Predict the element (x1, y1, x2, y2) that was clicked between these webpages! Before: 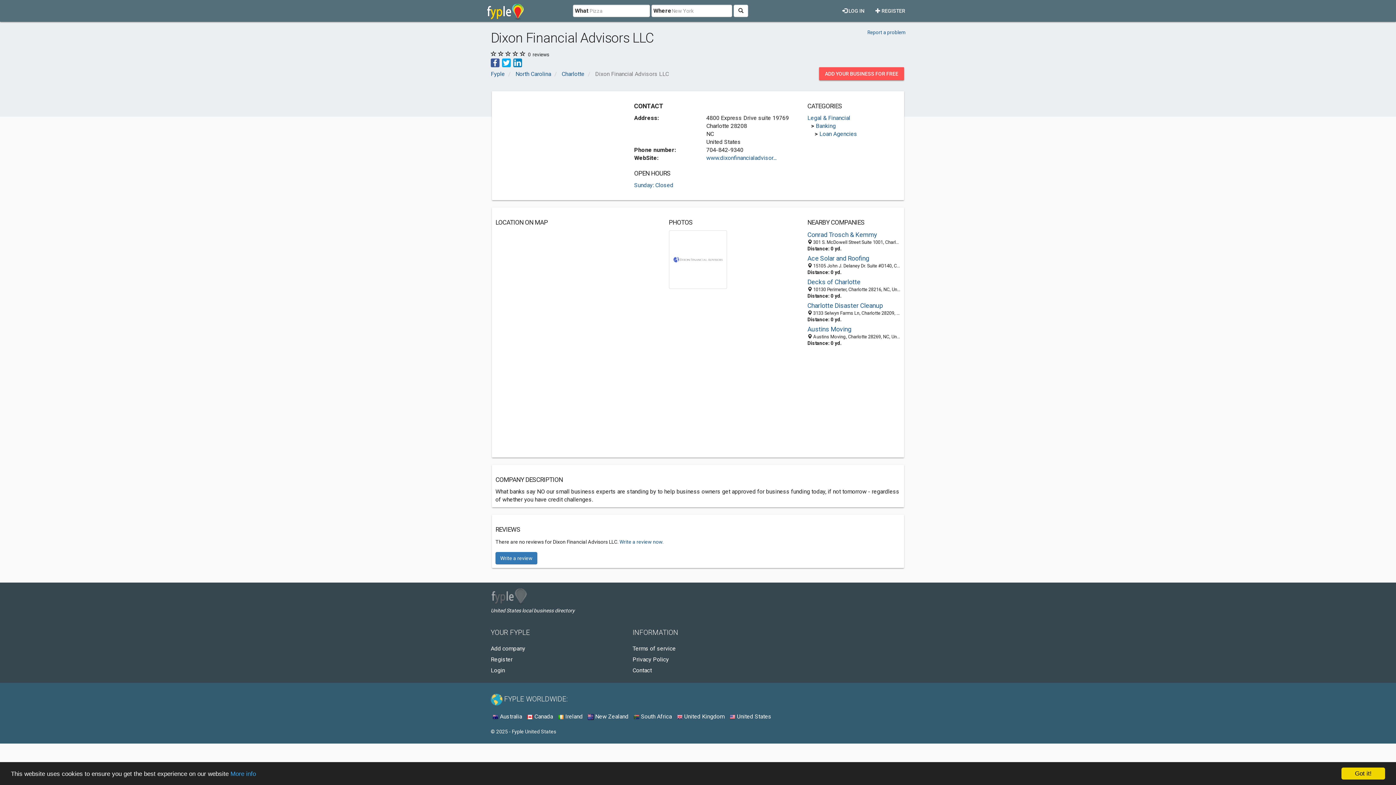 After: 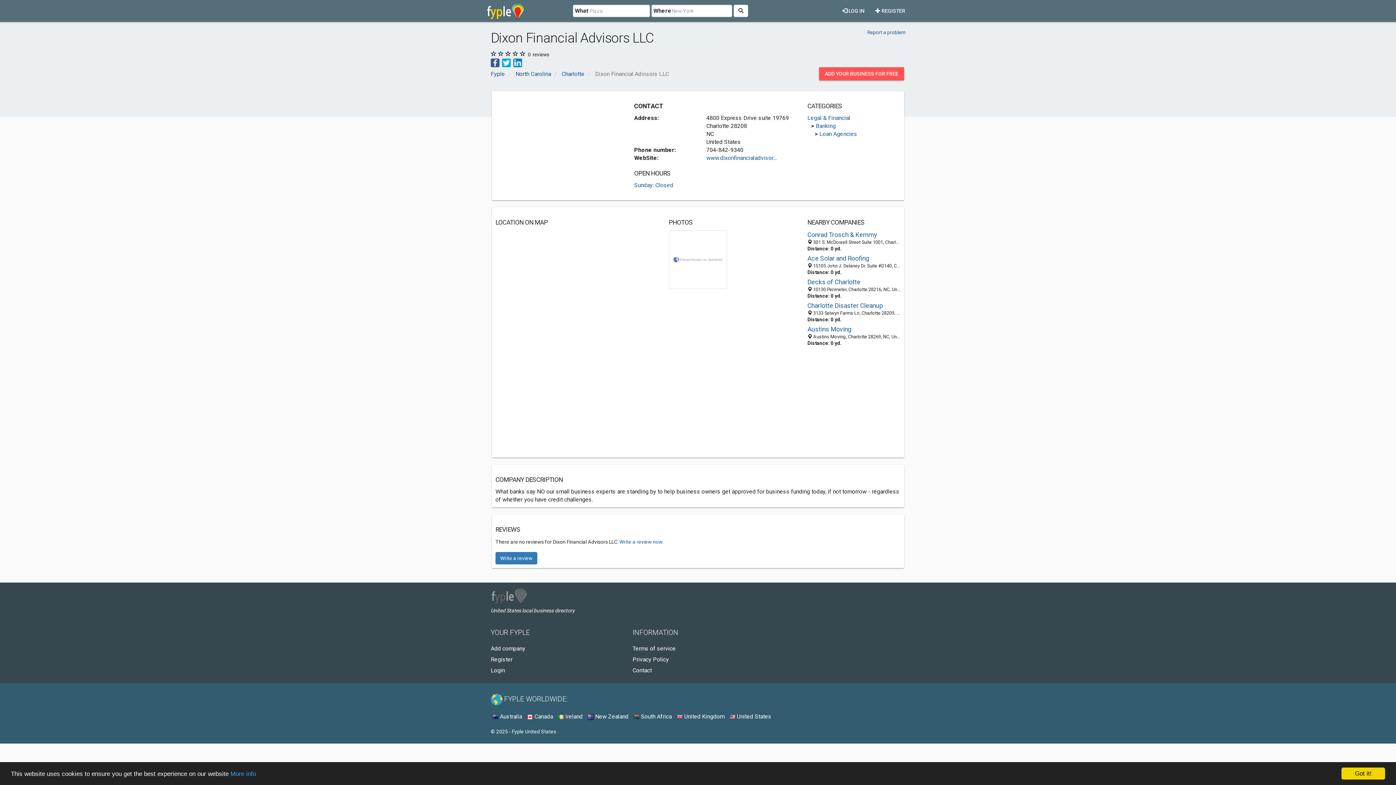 Action: bbox: (502, 58, 510, 65)